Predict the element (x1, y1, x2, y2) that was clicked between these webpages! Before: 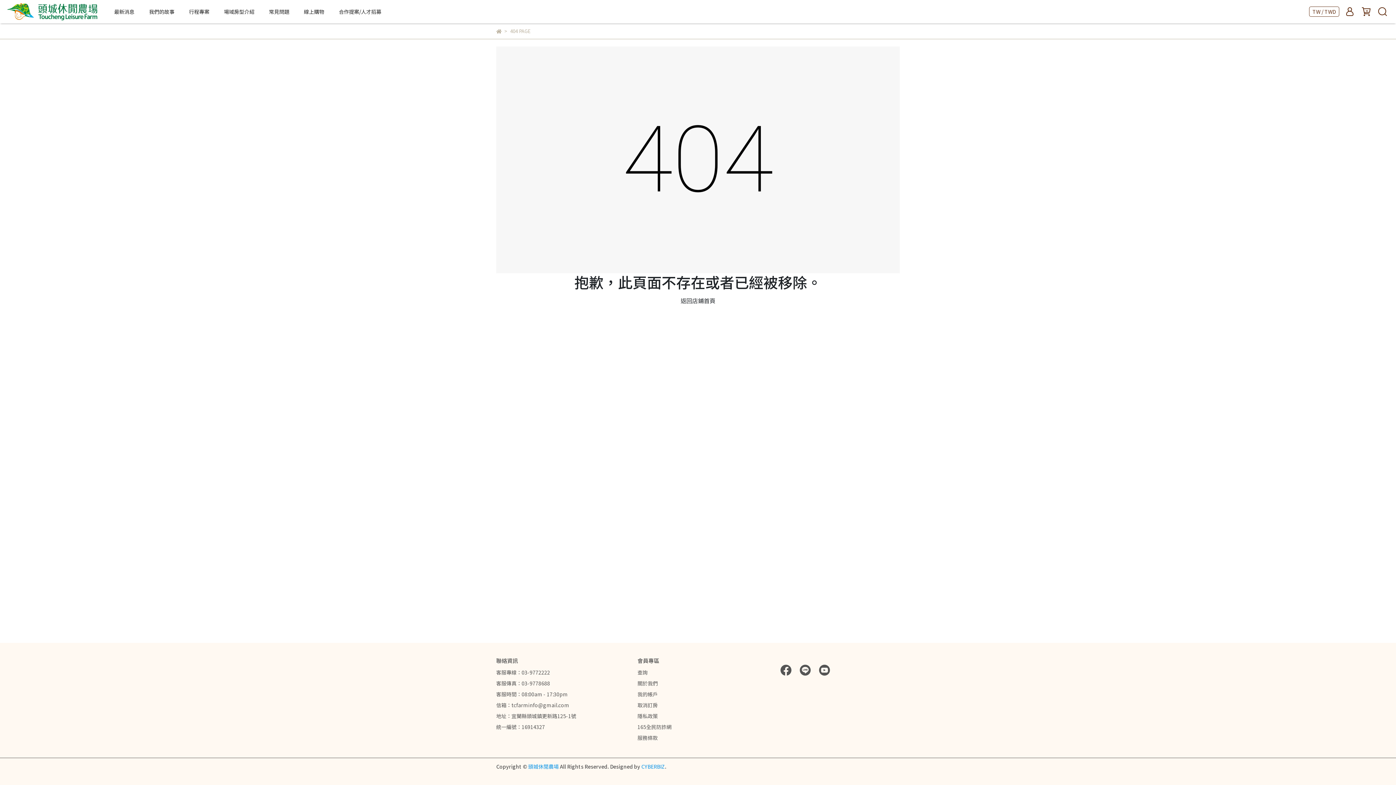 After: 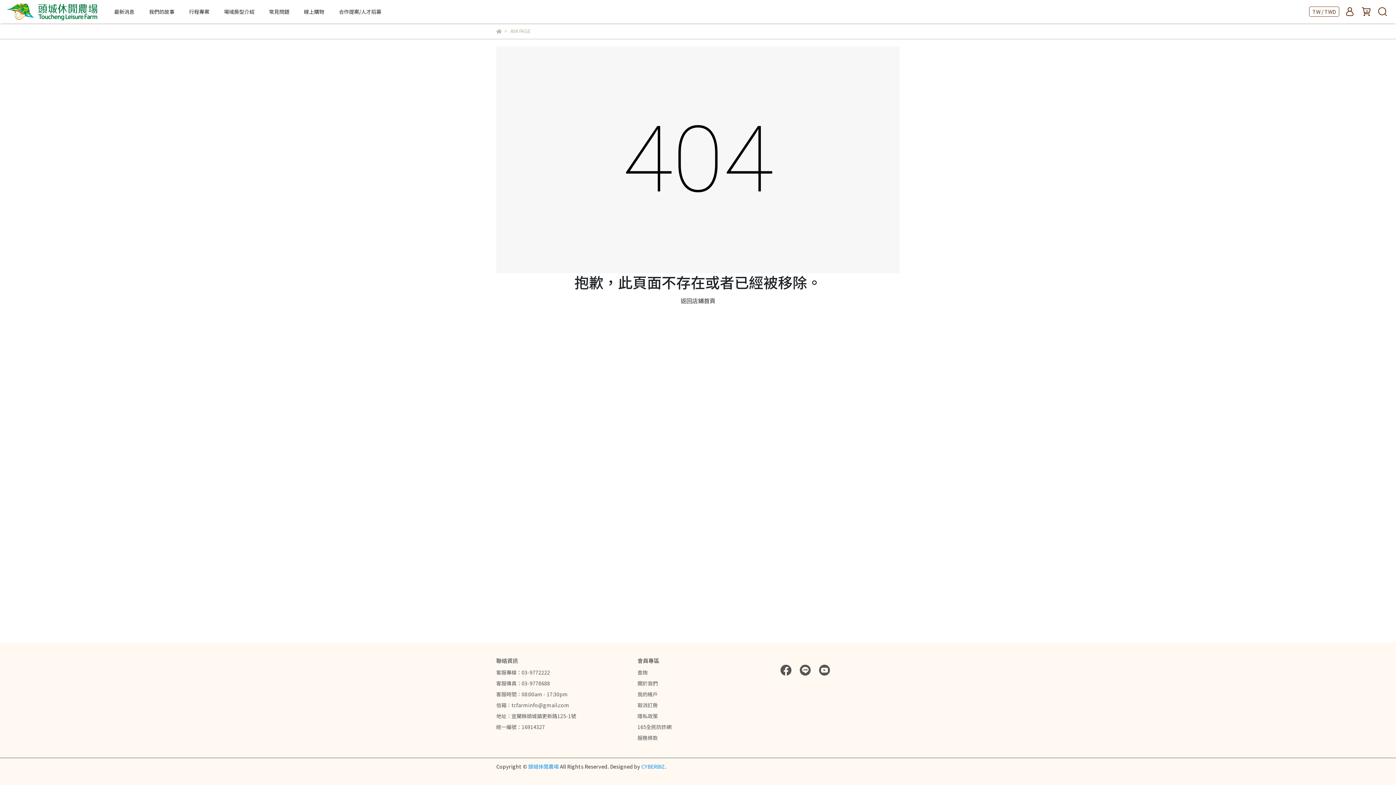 Action: label: 信箱：tcfarminfo@gmail.com bbox: (496, 701, 569, 709)